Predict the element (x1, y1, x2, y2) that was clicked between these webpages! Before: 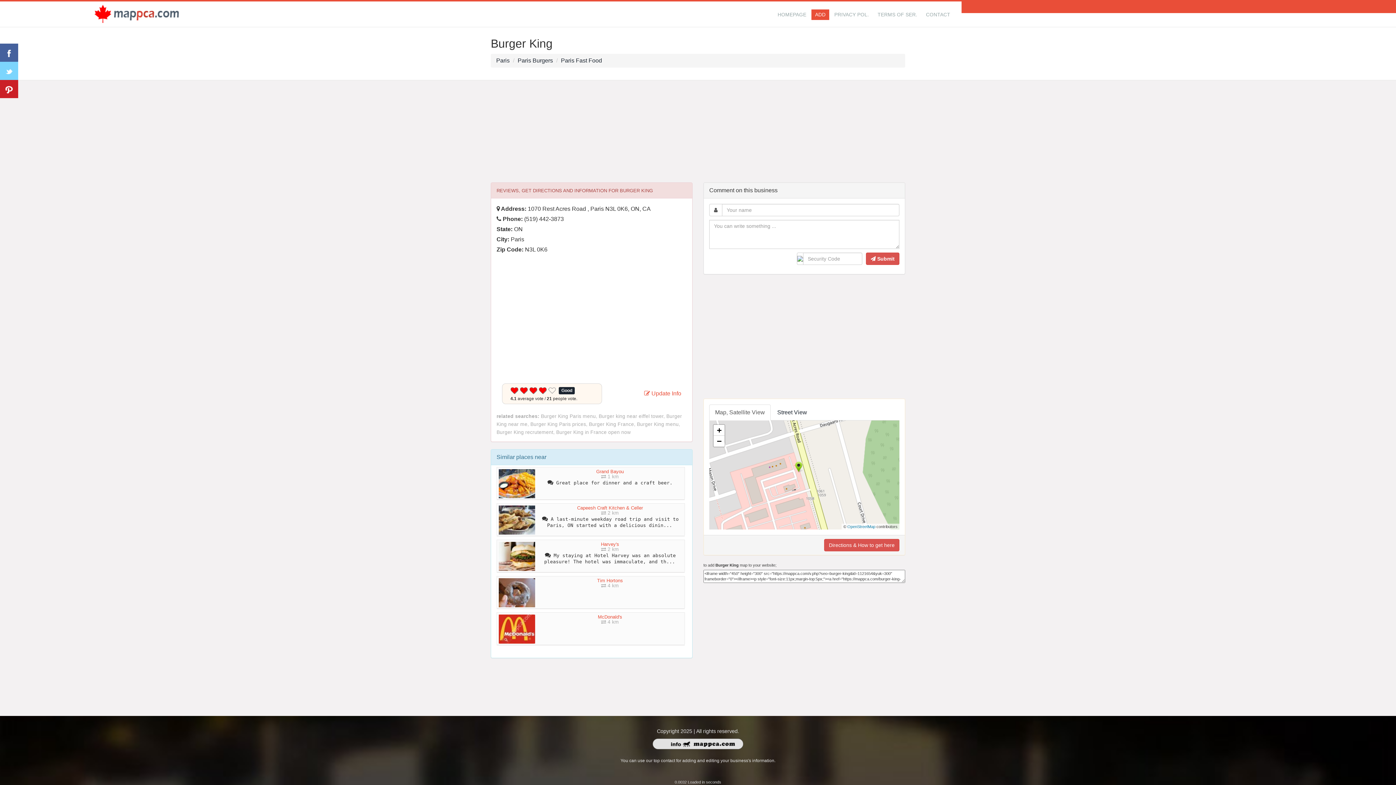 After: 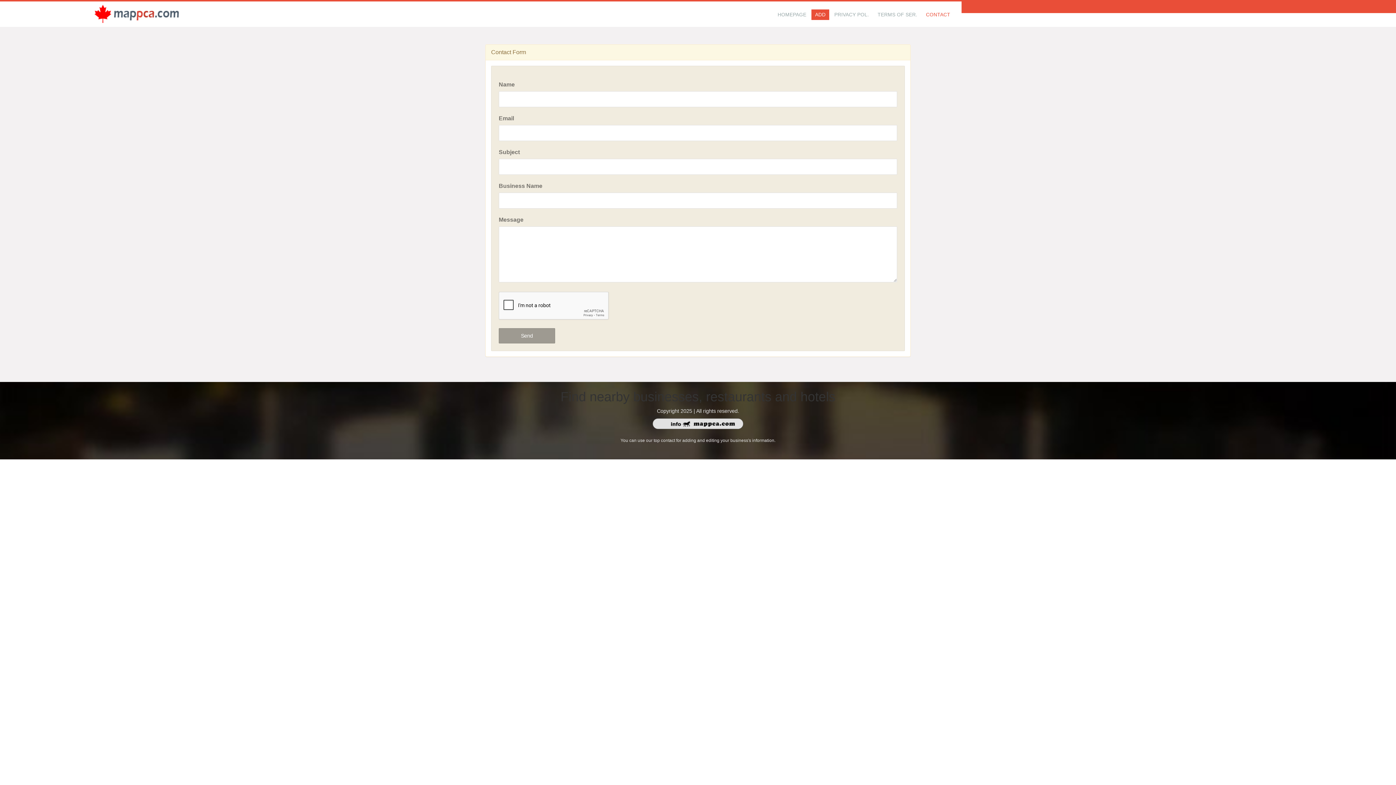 Action: label: CONTACT bbox: (926, 11, 950, 18)